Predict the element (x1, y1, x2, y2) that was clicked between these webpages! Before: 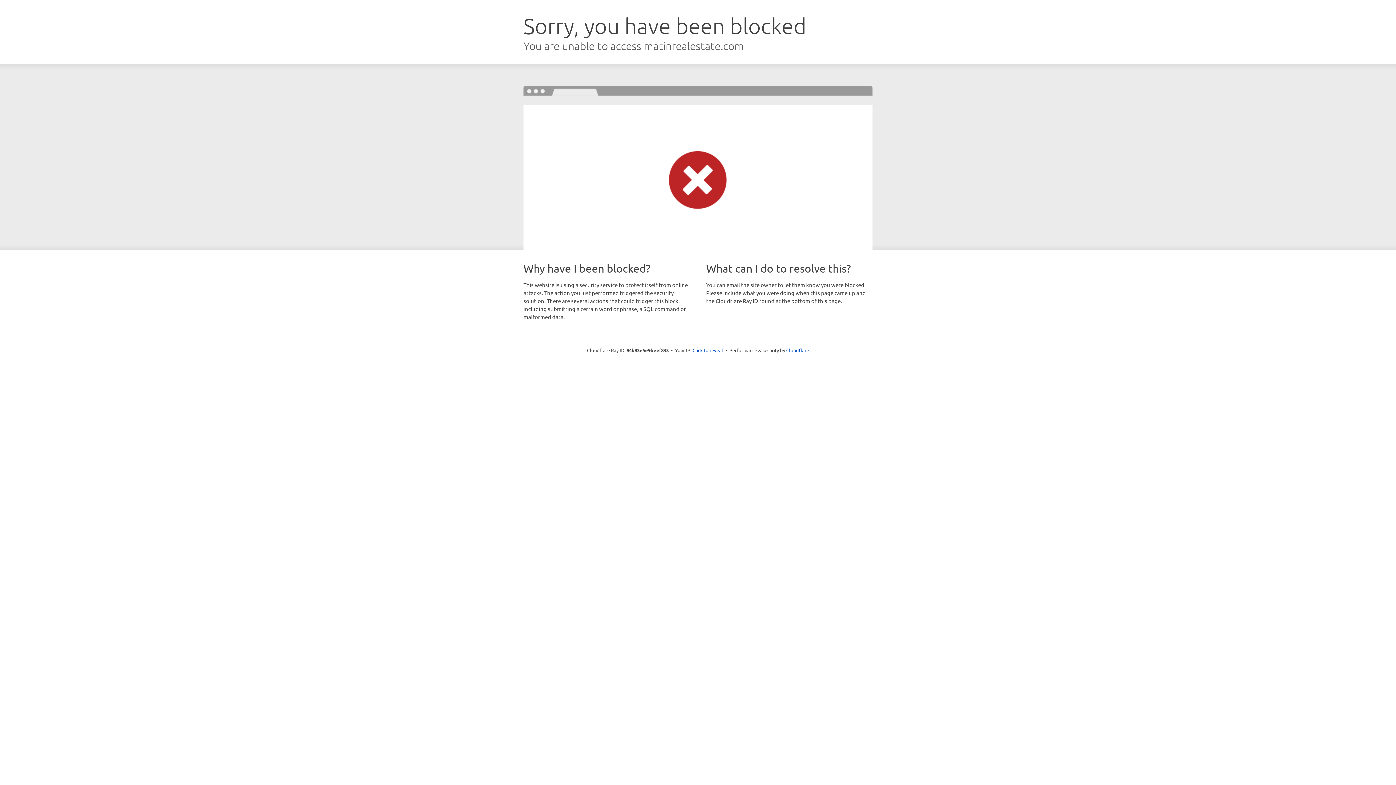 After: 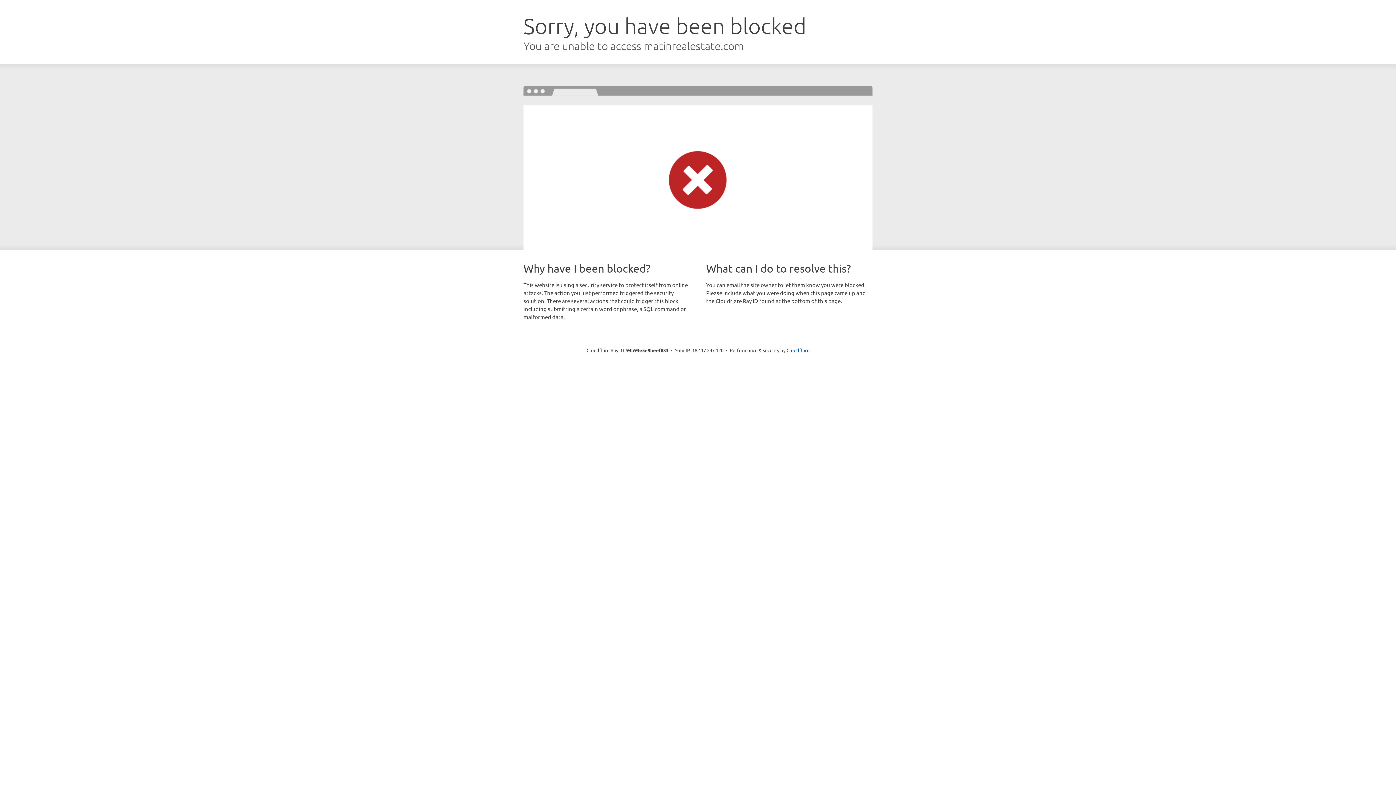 Action: bbox: (692, 346, 723, 353) label: Click to reveal